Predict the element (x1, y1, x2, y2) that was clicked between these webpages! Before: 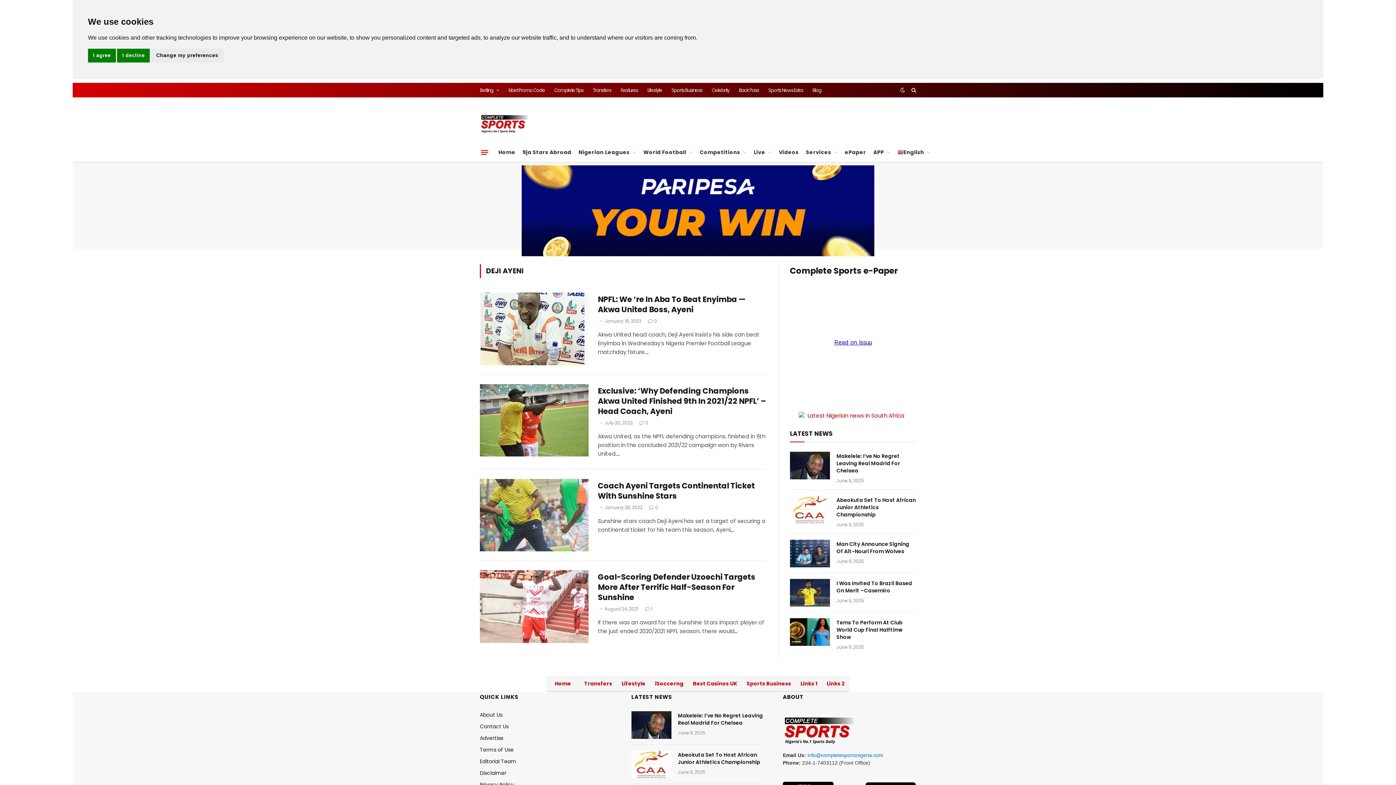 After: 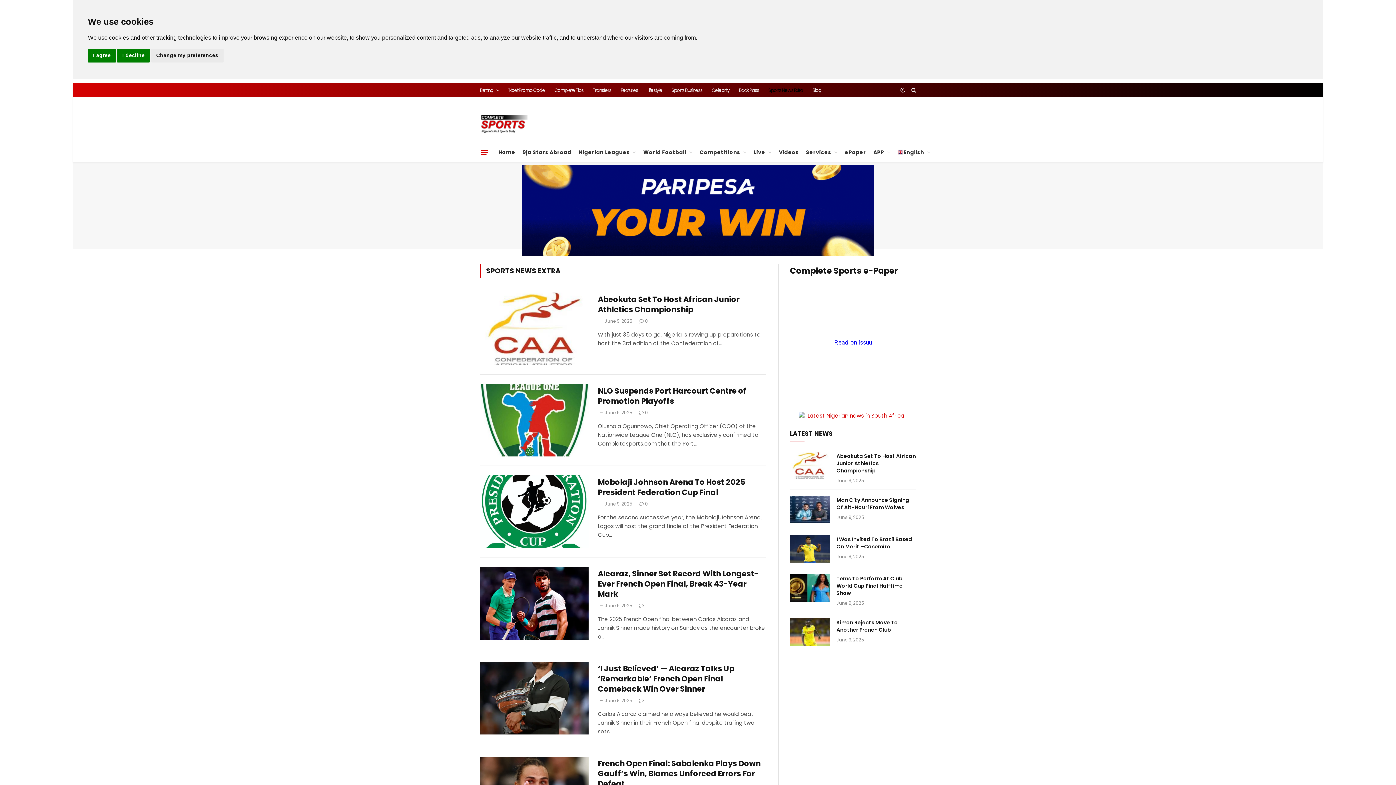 Action: label: Sports News Extra bbox: (763, 78, 807, 93)